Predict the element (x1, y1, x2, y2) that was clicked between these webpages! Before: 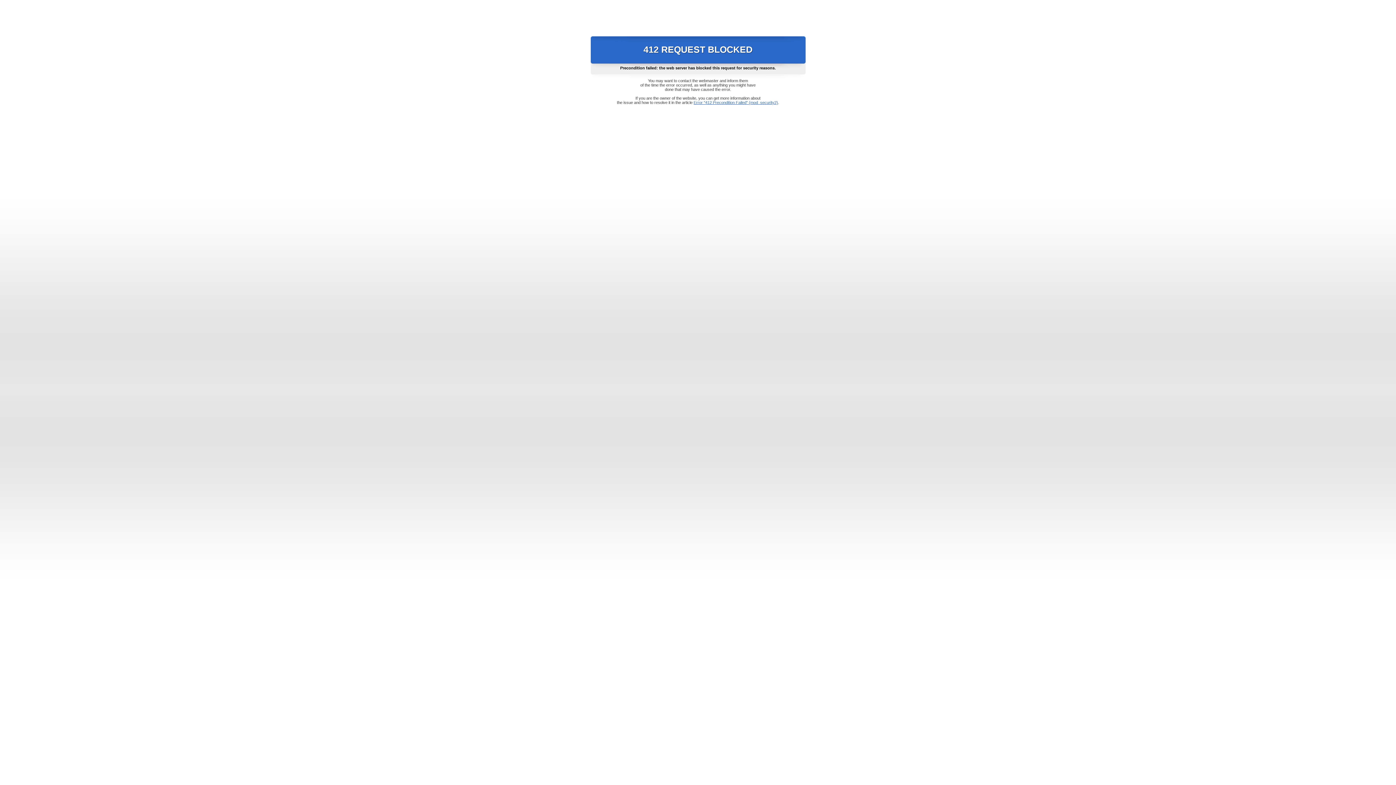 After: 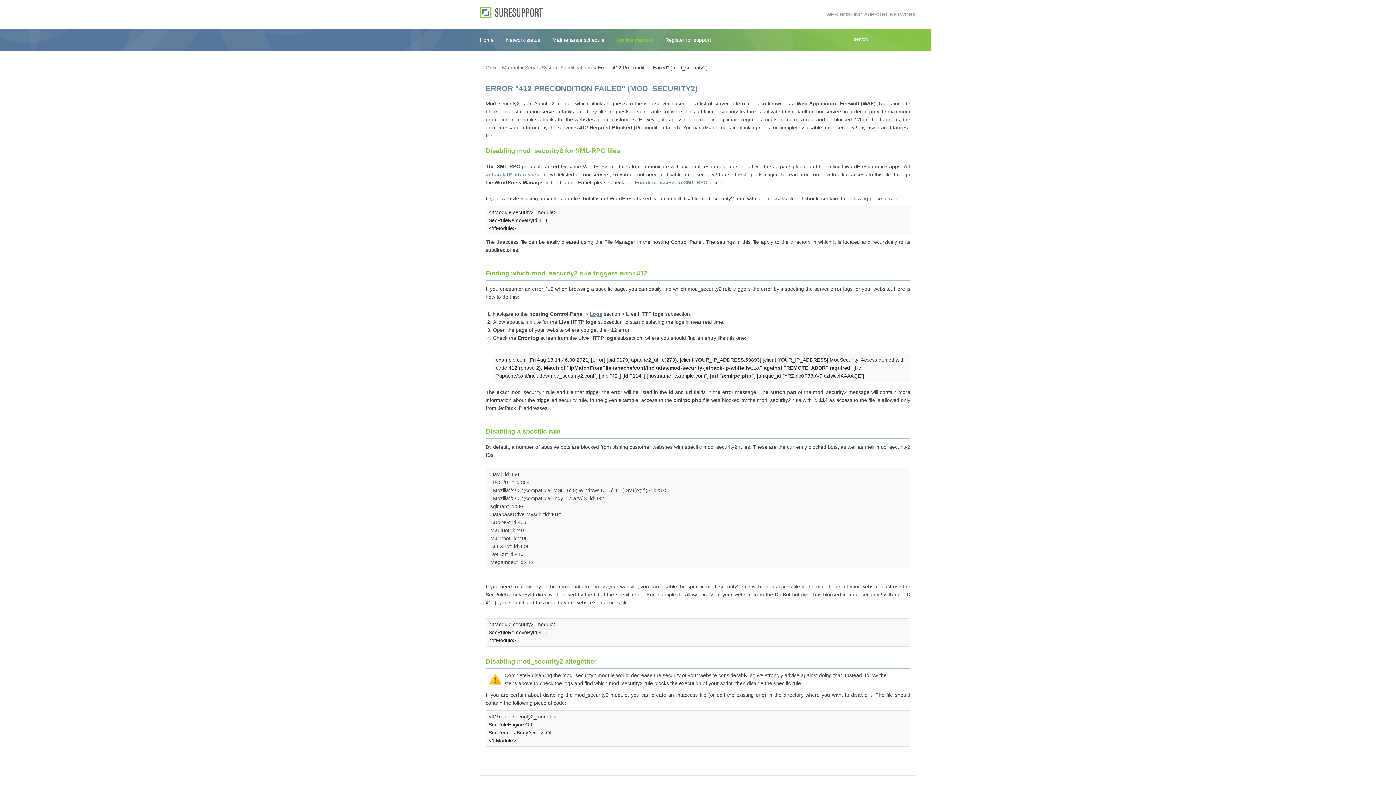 Action: label: Error "412 Precondition Failed" (mod_security2) bbox: (693, 100, 778, 104)